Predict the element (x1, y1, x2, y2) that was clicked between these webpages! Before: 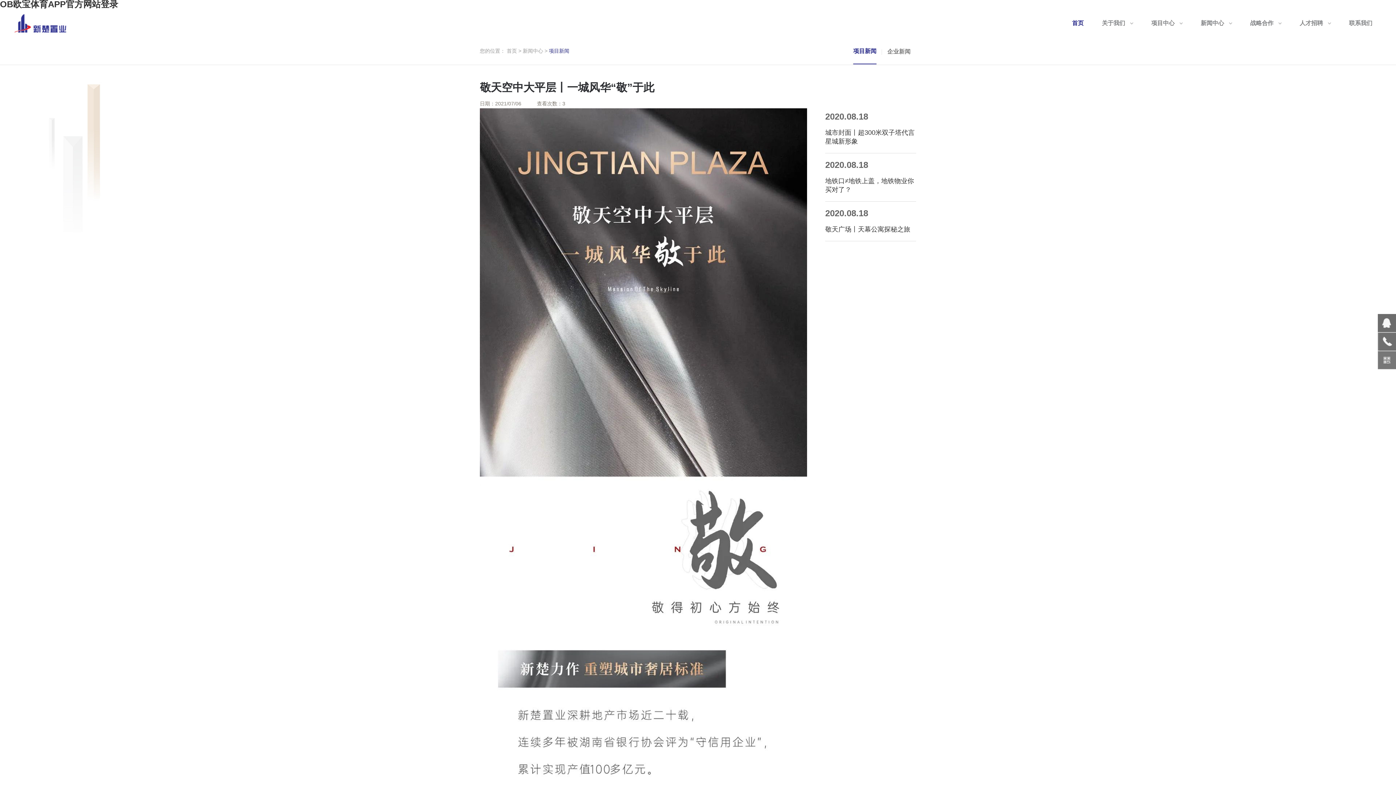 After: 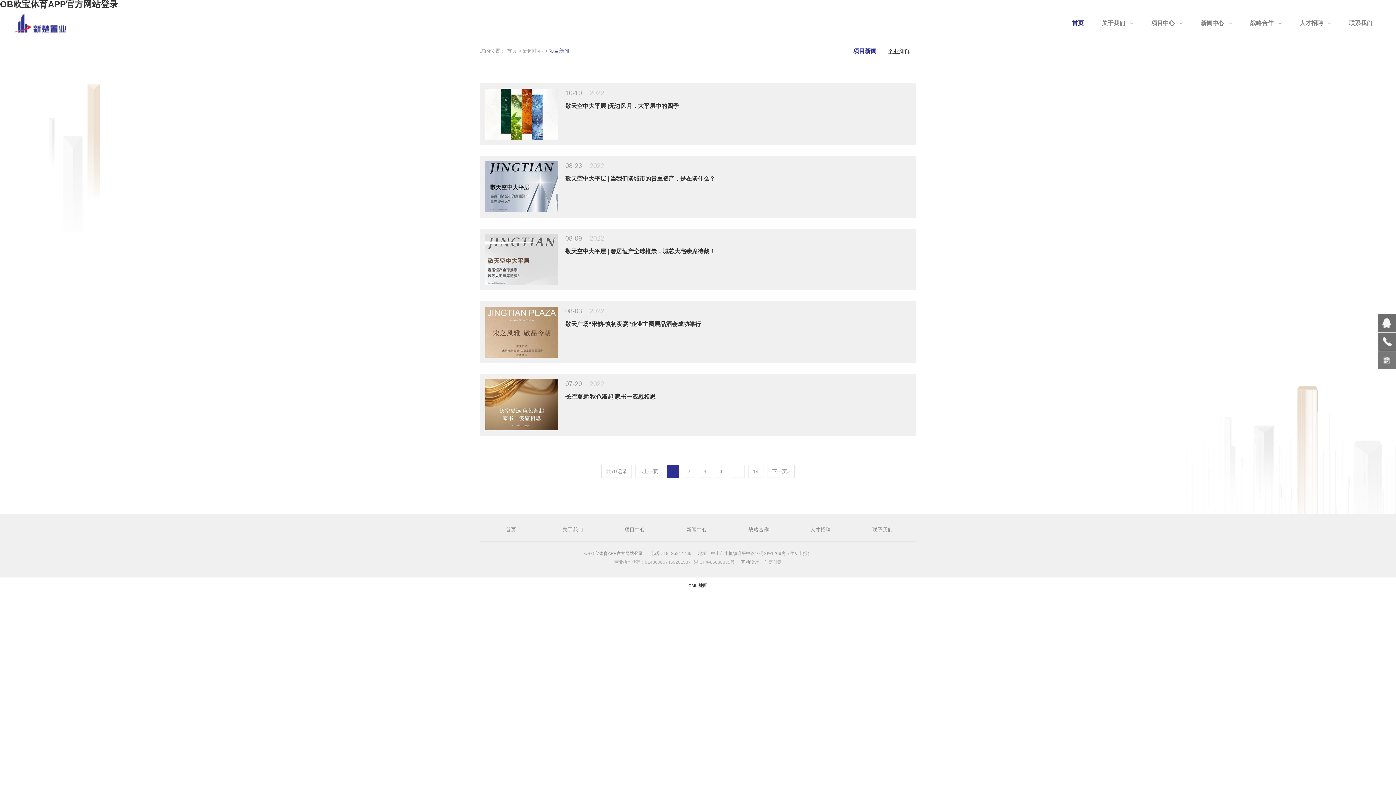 Action: bbox: (853, 37, 876, 64) label: 项目新闻